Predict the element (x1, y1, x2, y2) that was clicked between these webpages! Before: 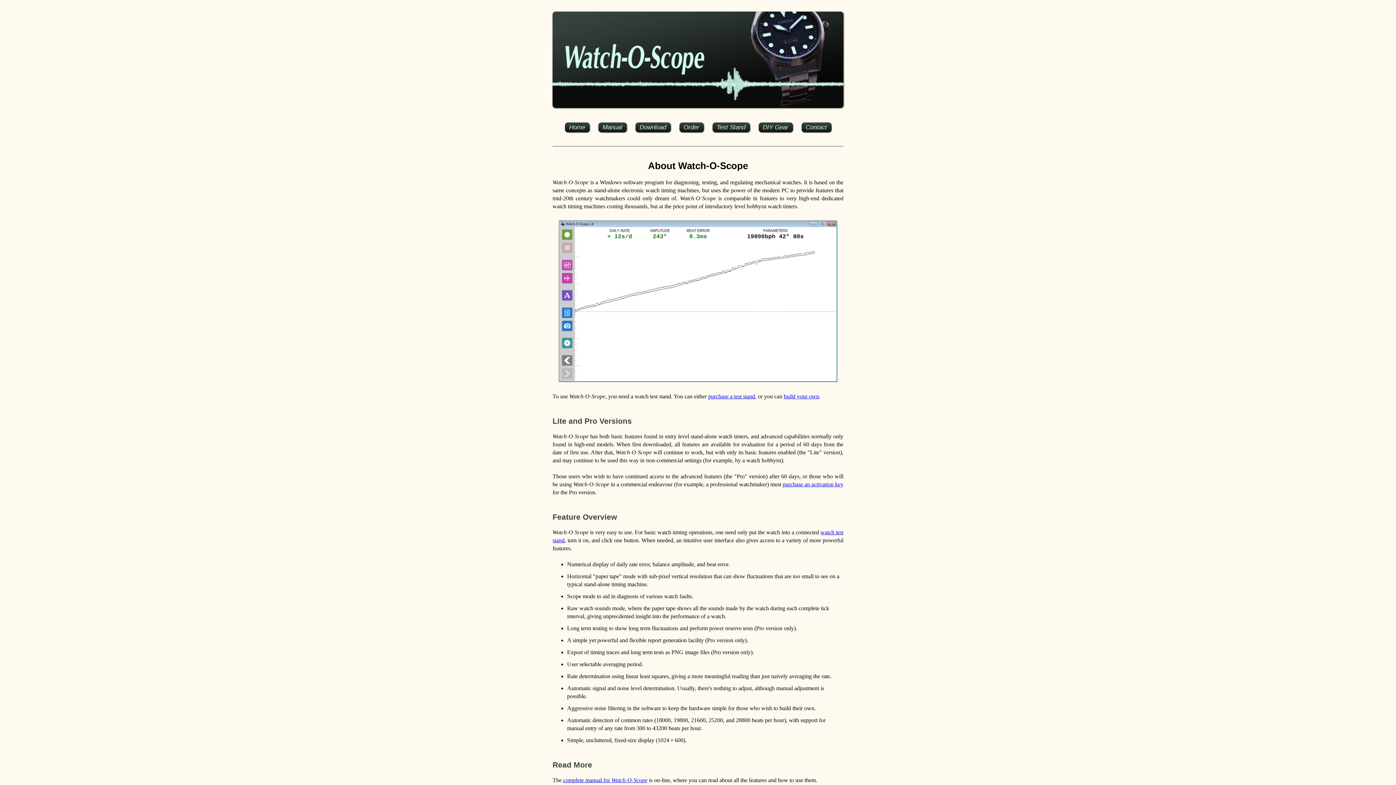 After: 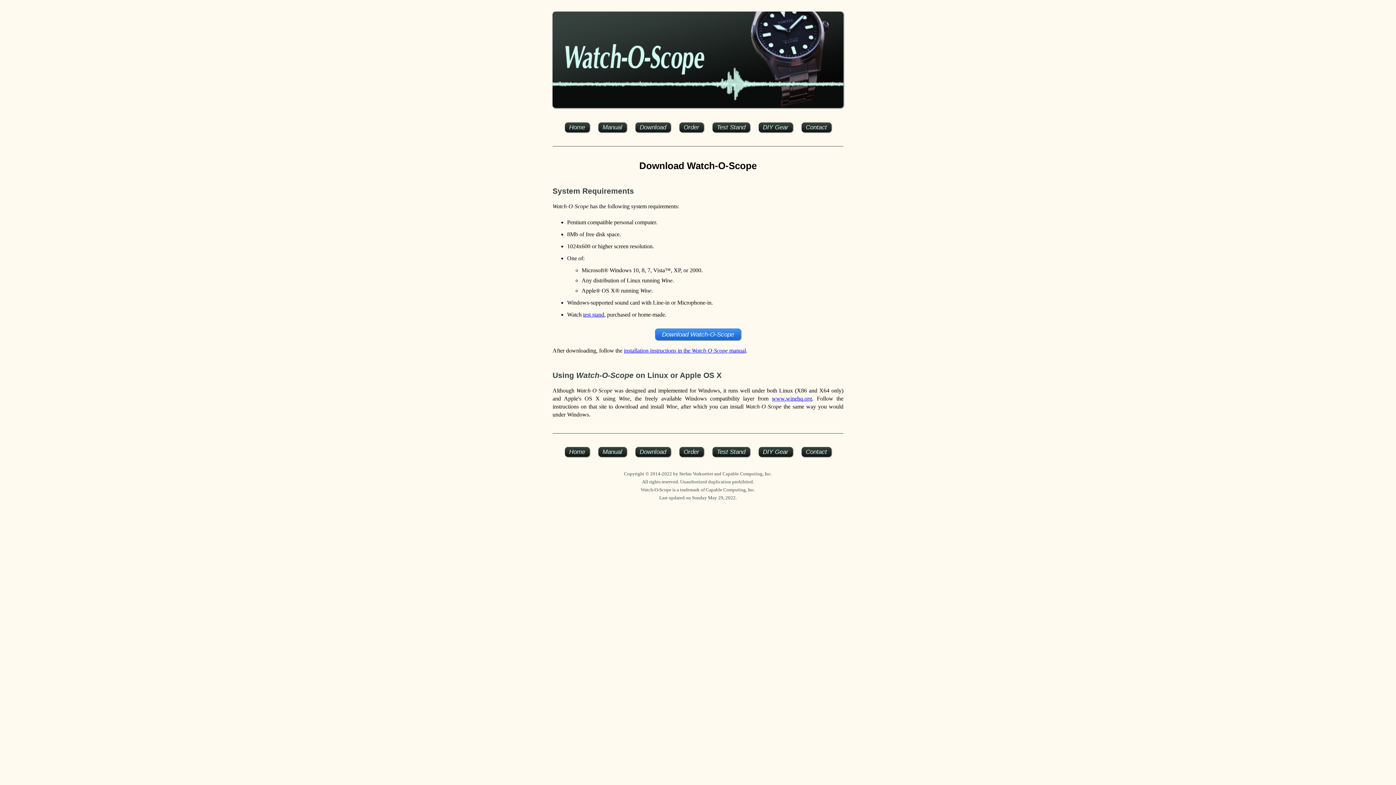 Action: bbox: (639, 124, 666, 130) label: Download